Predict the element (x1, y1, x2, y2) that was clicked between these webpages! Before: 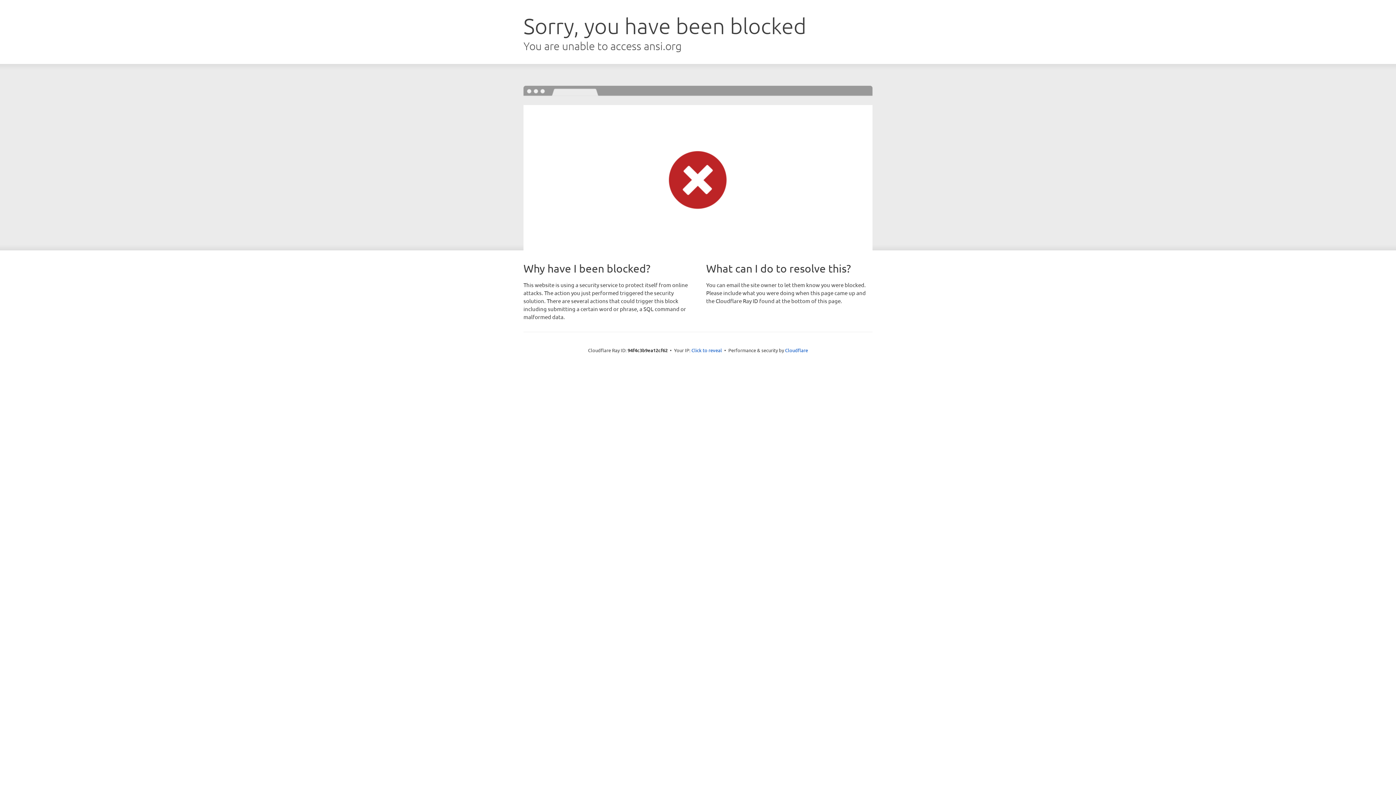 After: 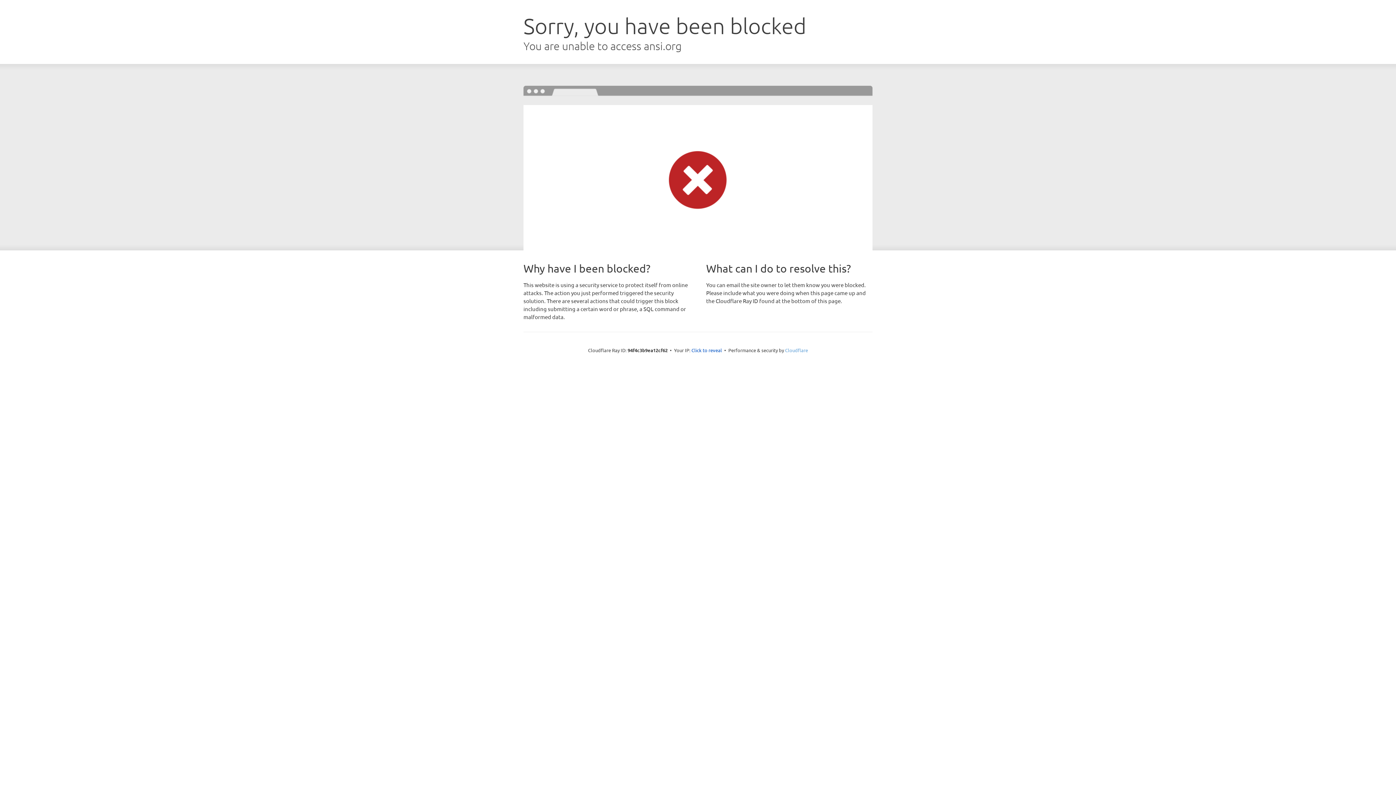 Action: bbox: (785, 347, 808, 353) label: Cloudflare